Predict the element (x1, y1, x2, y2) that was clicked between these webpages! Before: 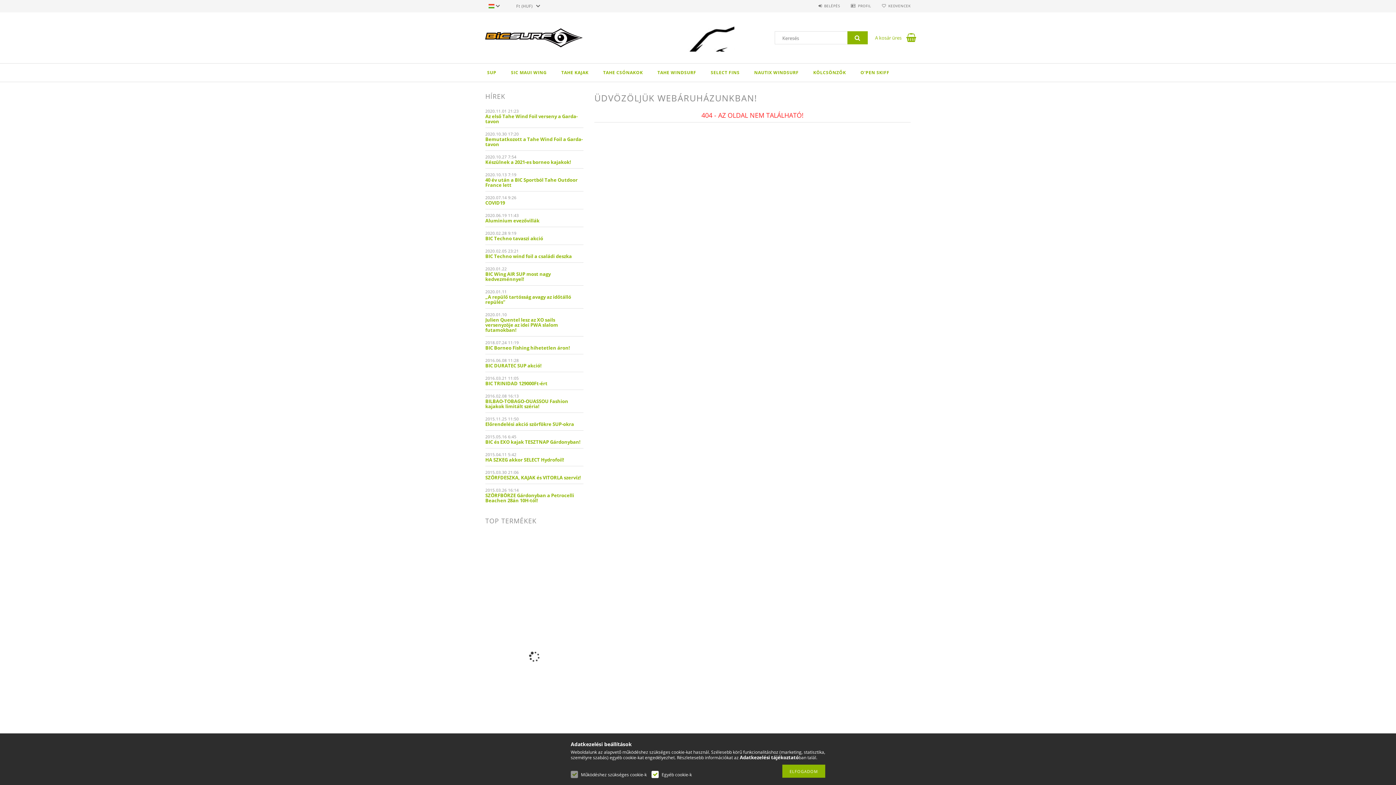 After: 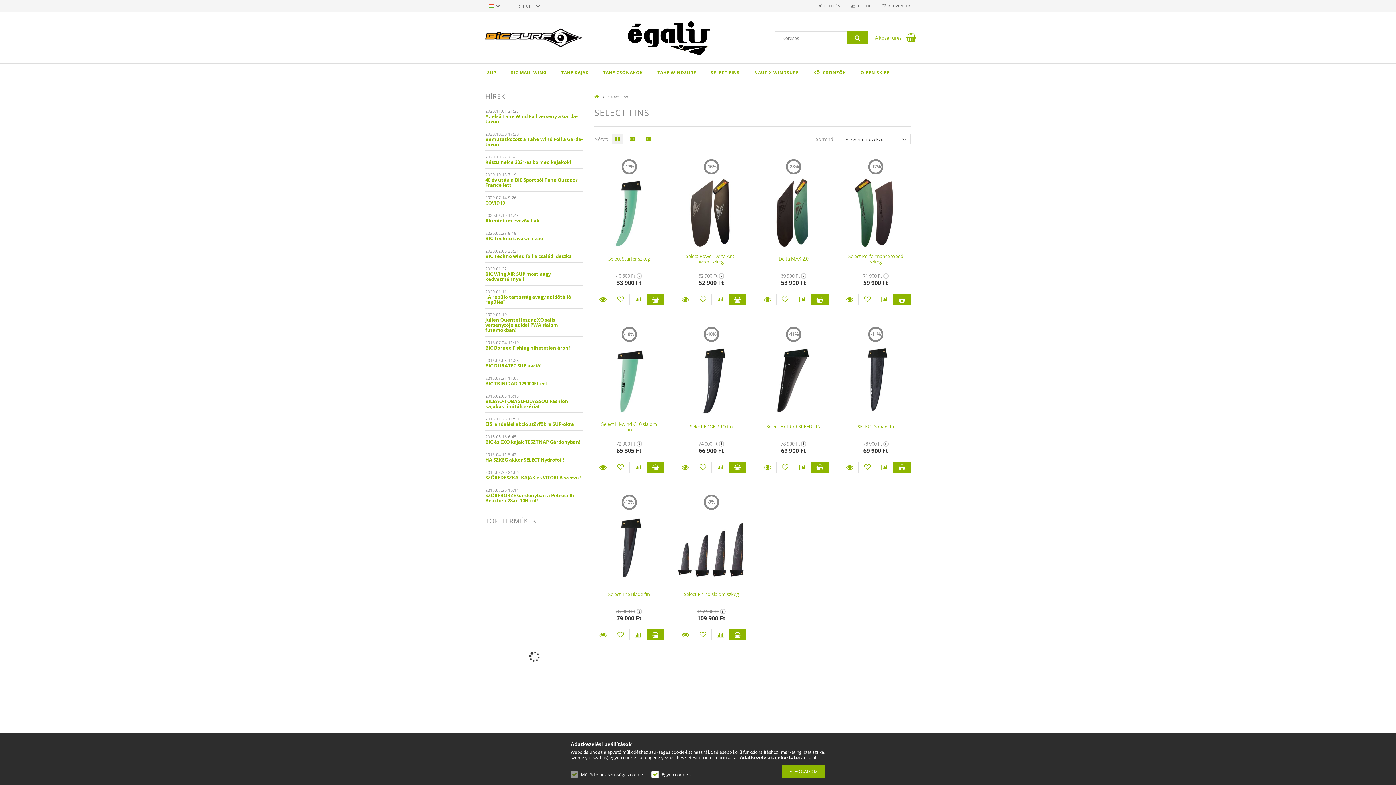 Action: bbox: (703, 63, 747, 81) label: SELECT FINS